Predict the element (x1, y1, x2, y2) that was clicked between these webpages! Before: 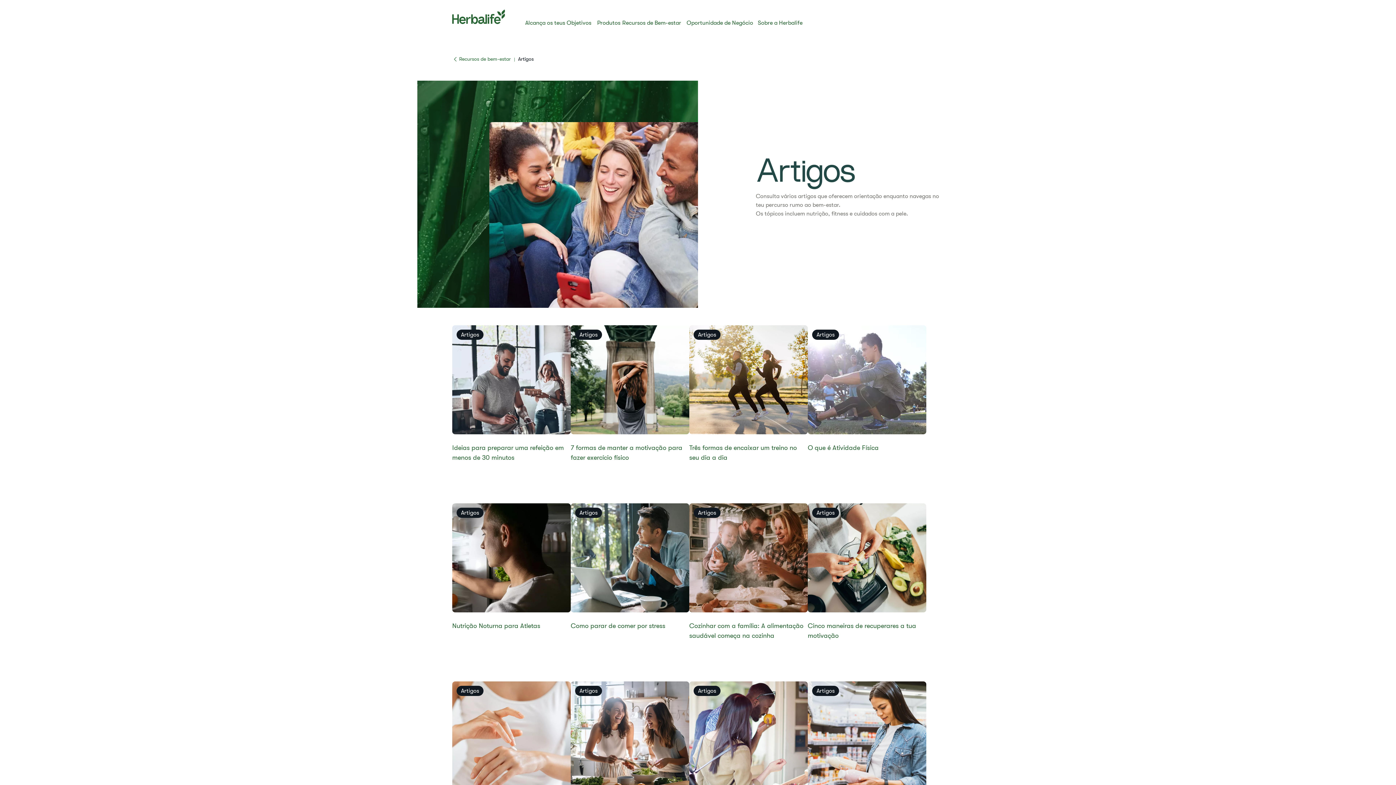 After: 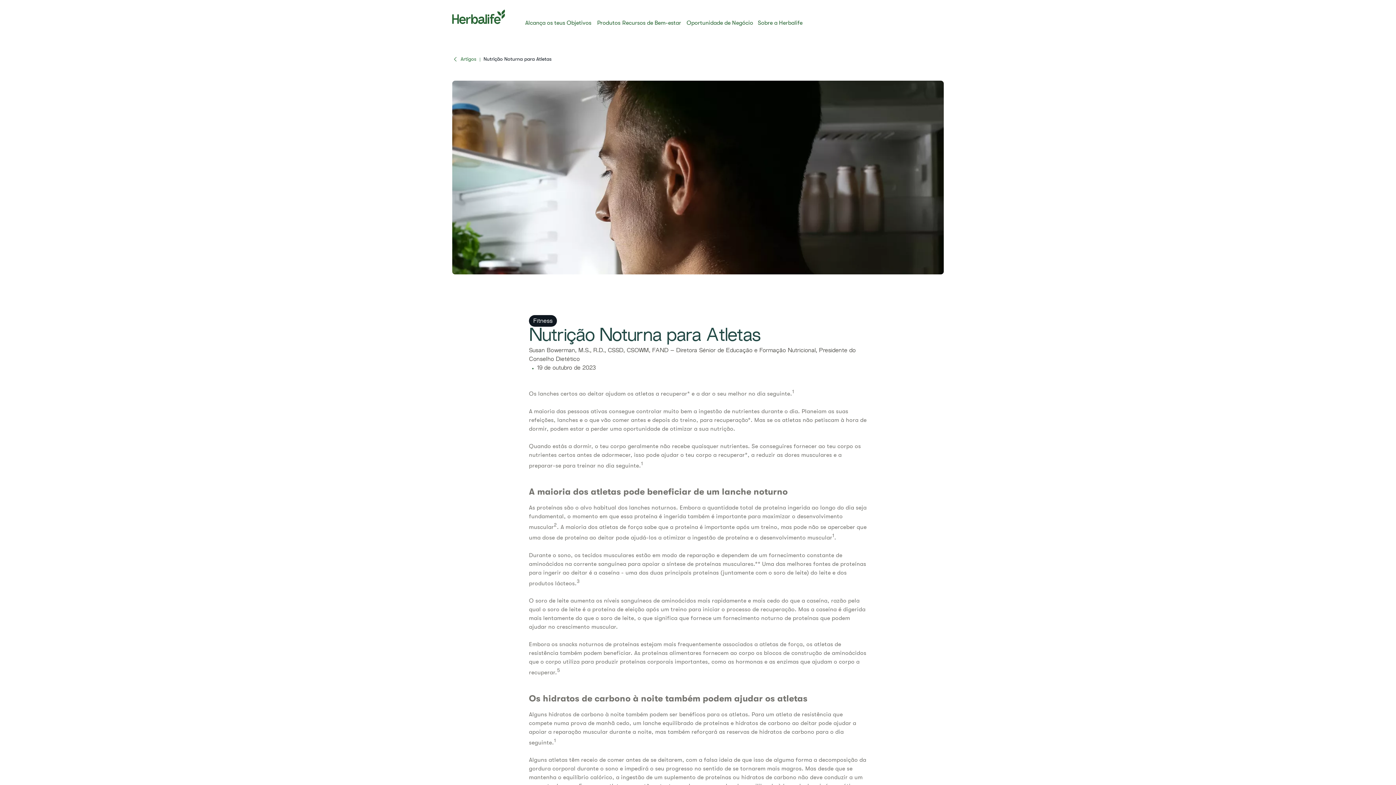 Action: bbox: (452, 622, 540, 629) label: ​Nutrição Noturna para Atletas